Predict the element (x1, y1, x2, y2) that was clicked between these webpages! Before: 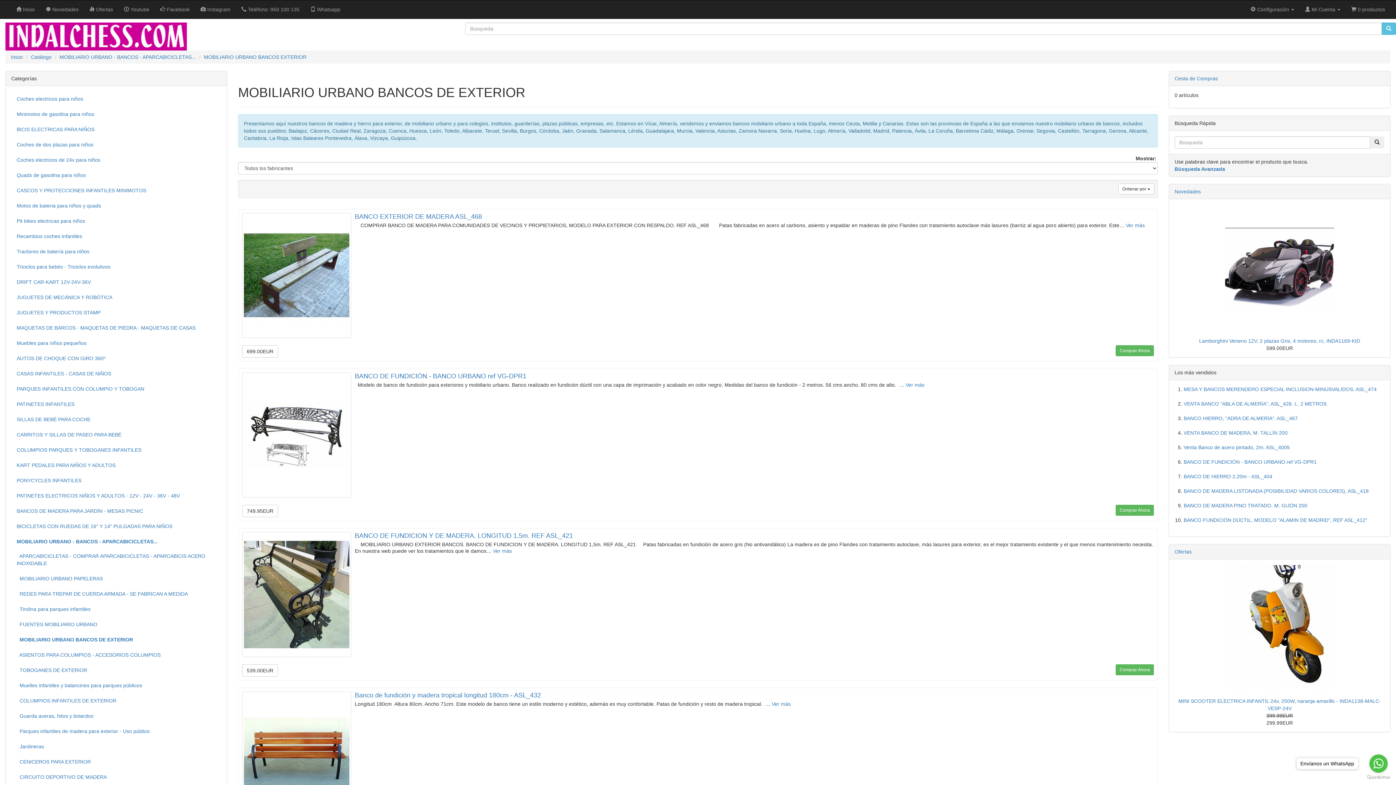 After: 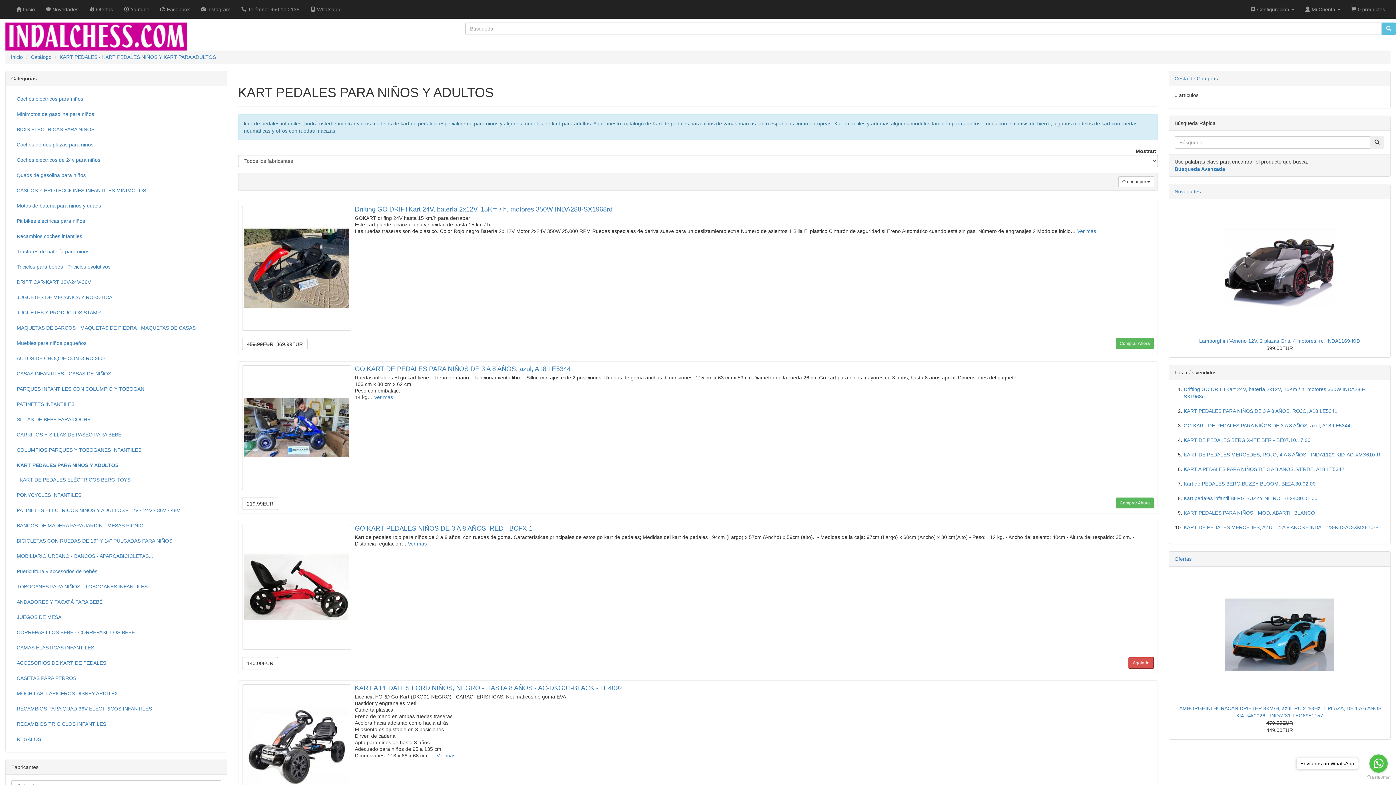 Action: bbox: (11, 458, 221, 472) label: KART PEDALES PARA NIÑOS Y ADULTOS